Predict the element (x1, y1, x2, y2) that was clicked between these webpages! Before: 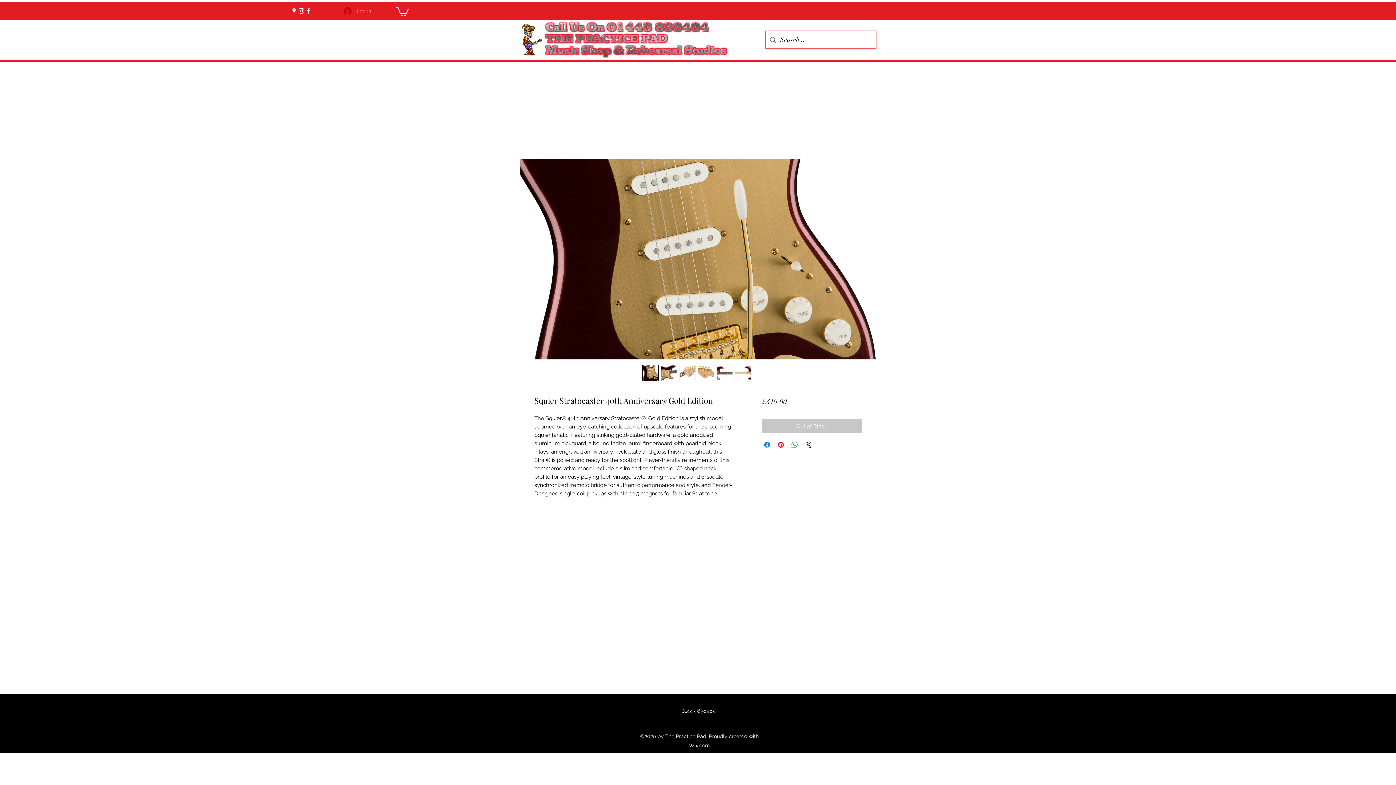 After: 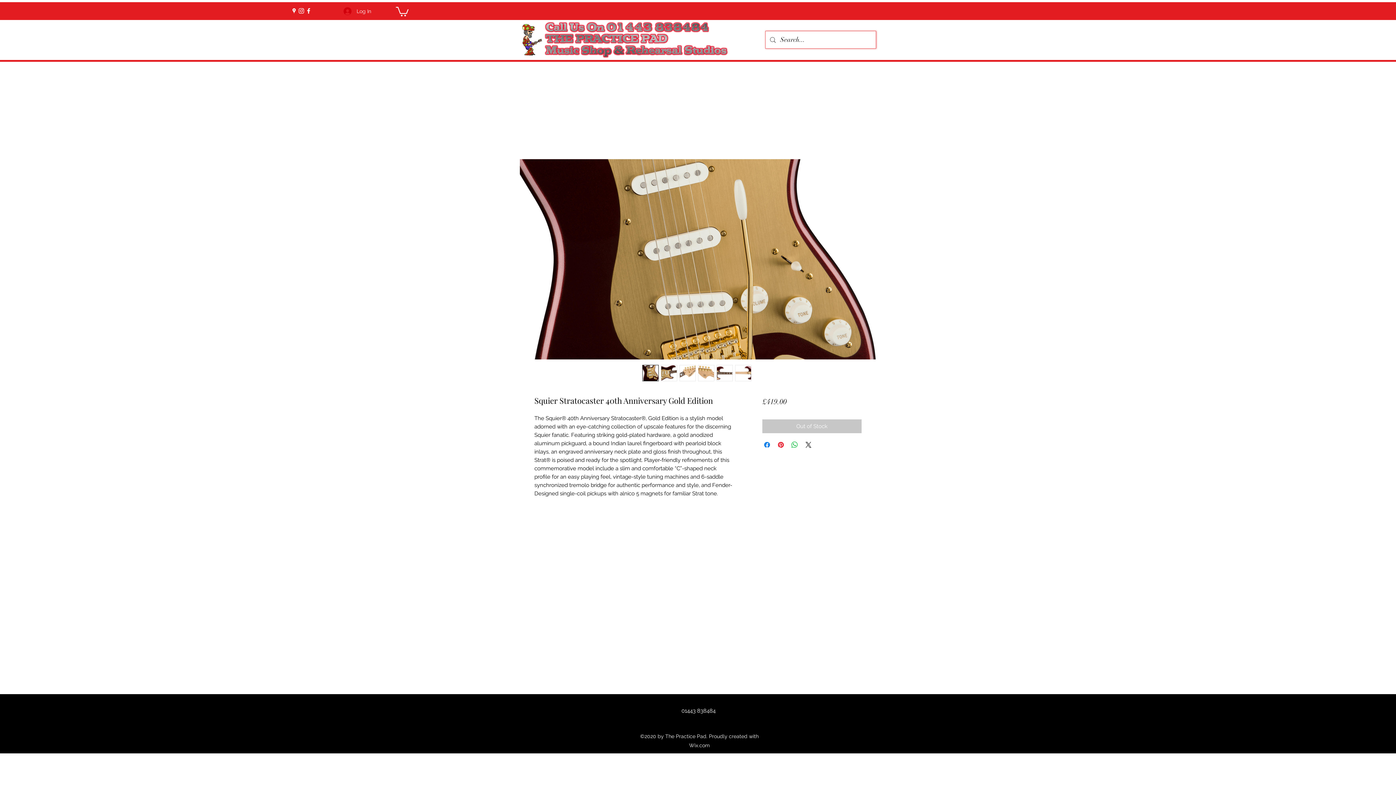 Action: bbox: (679, 365, 696, 381)